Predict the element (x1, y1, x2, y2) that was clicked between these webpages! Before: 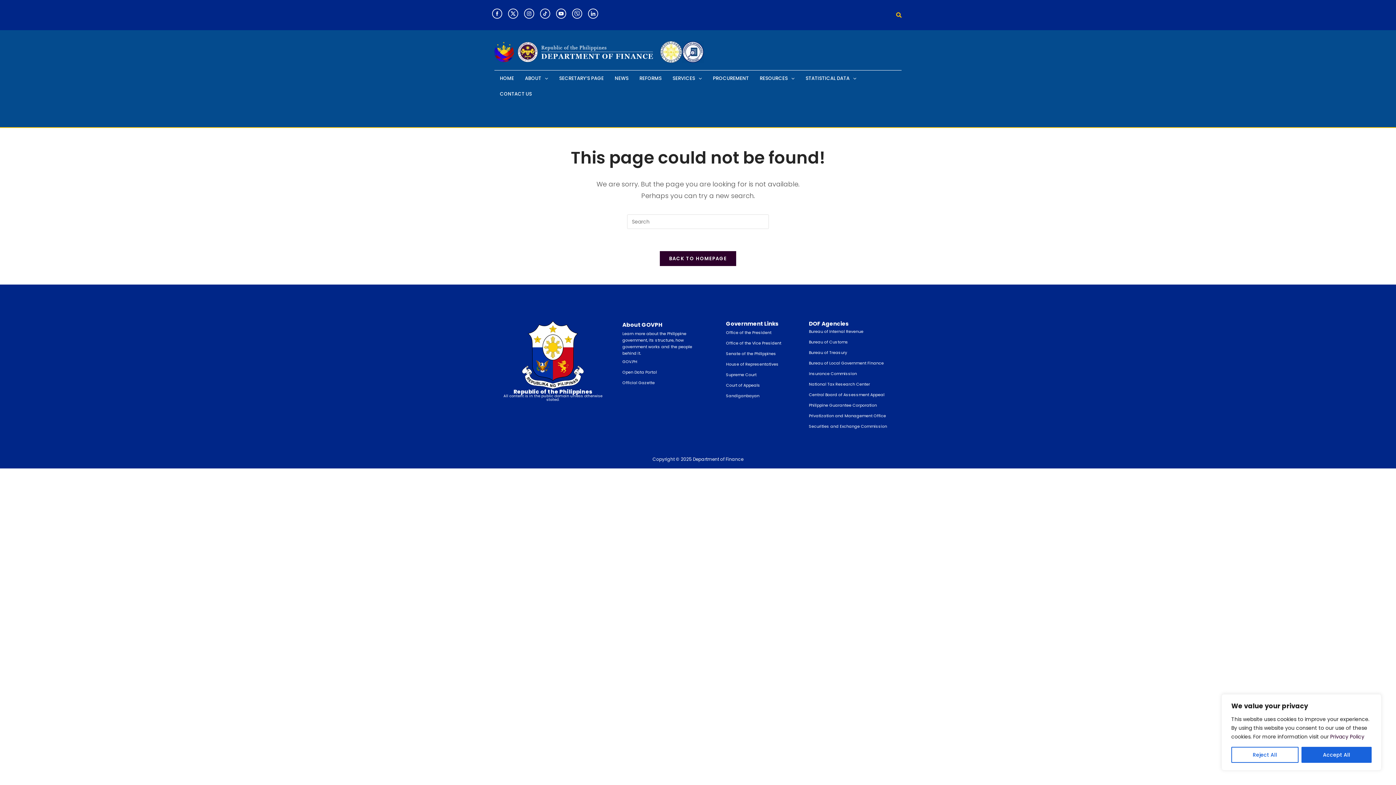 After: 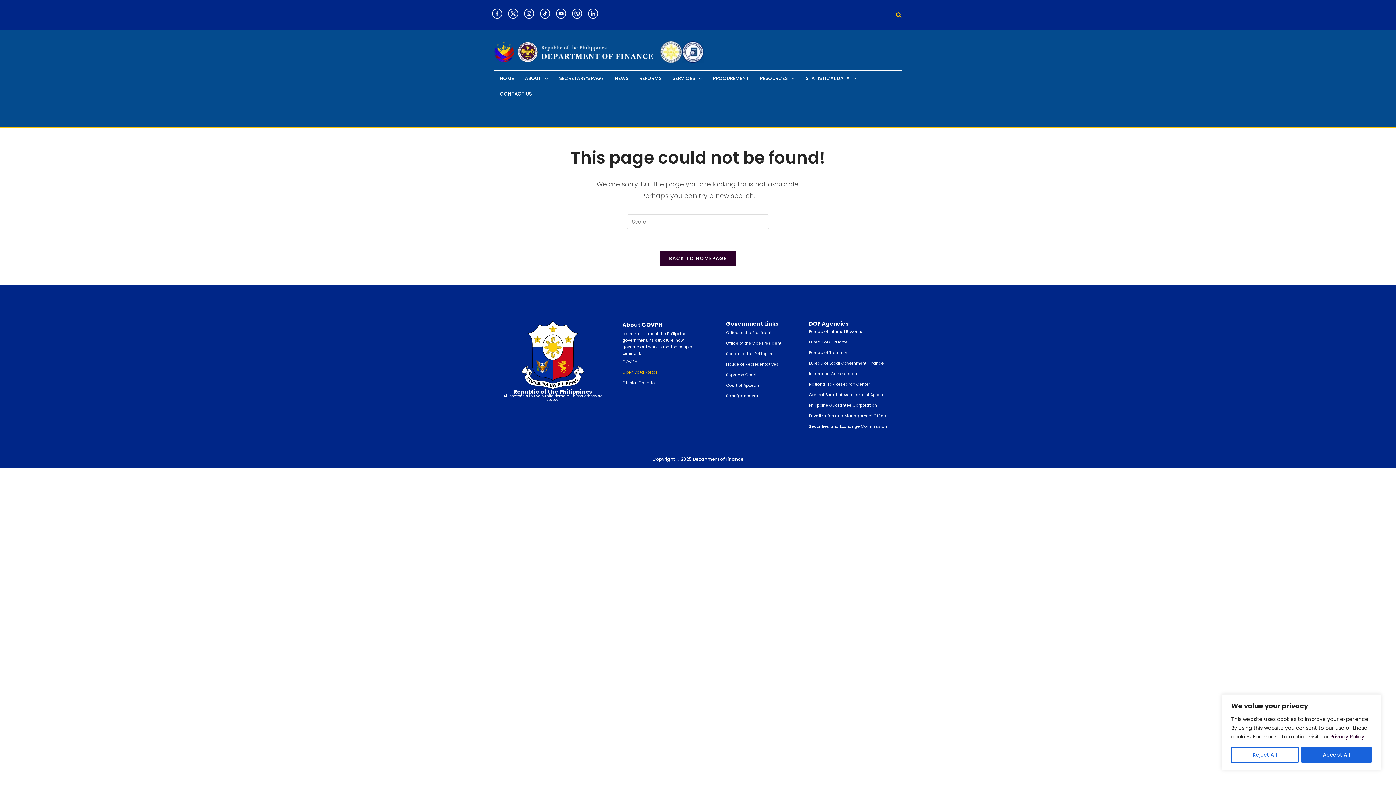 Action: bbox: (622, 369, 657, 375) label: Open Data Portal
